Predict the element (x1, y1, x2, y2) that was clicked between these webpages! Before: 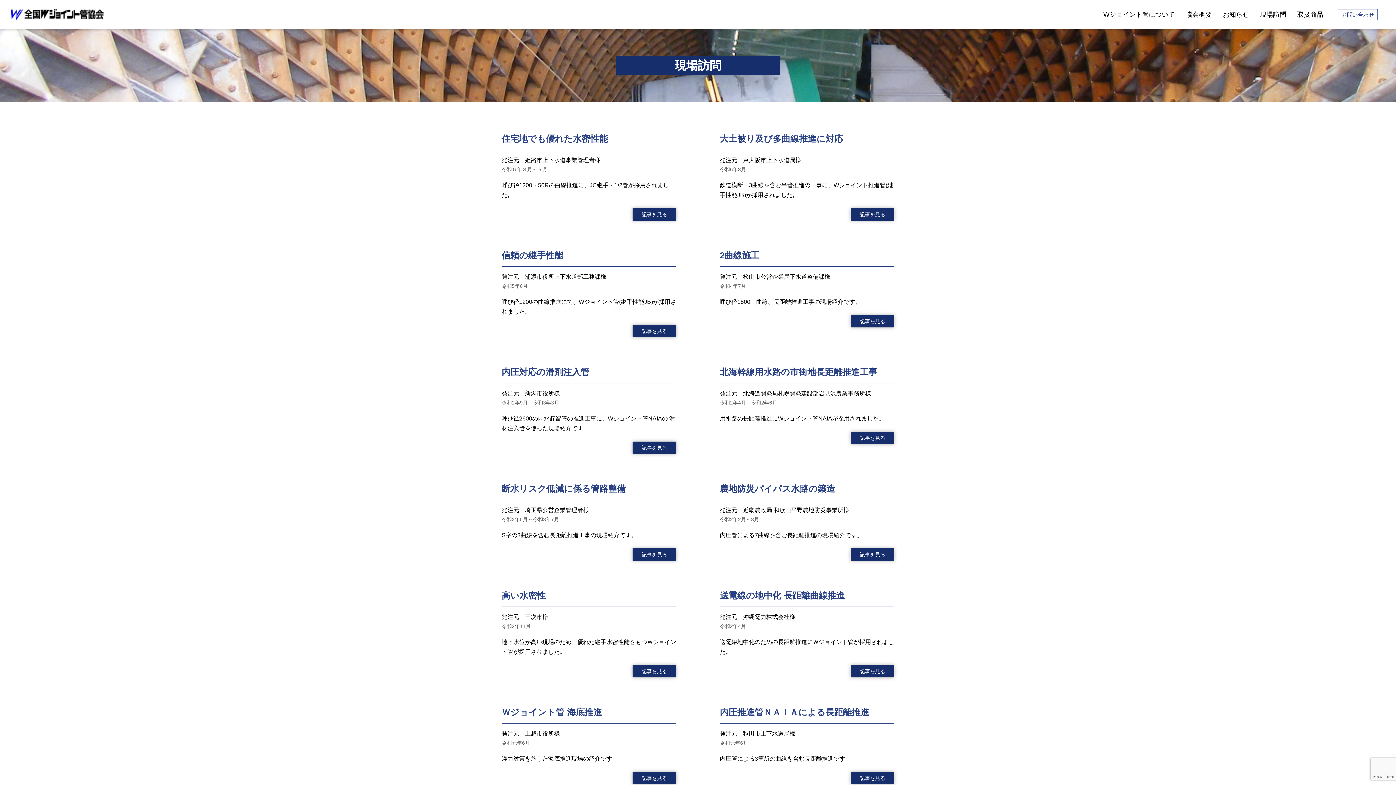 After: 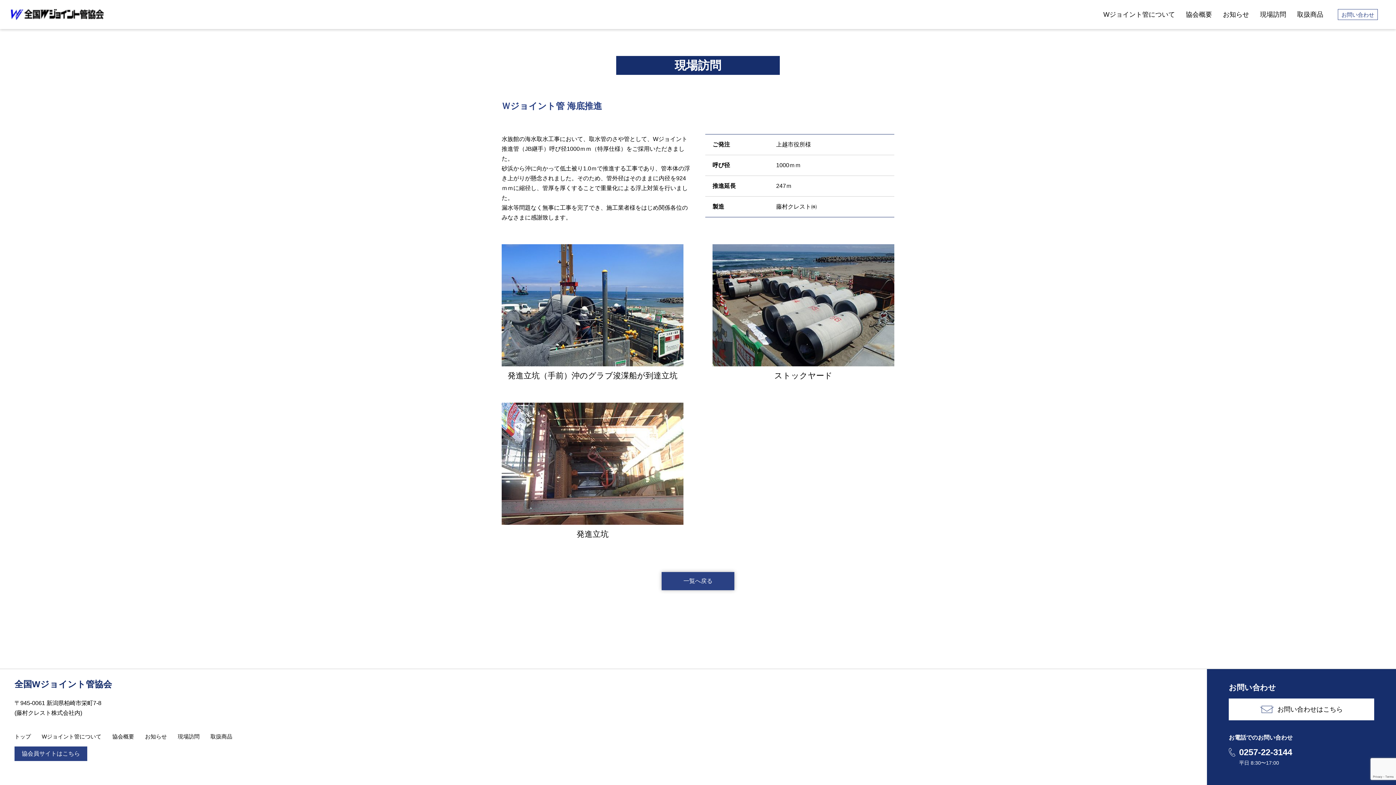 Action: bbox: (632, 772, 676, 784) label: 記事を見る